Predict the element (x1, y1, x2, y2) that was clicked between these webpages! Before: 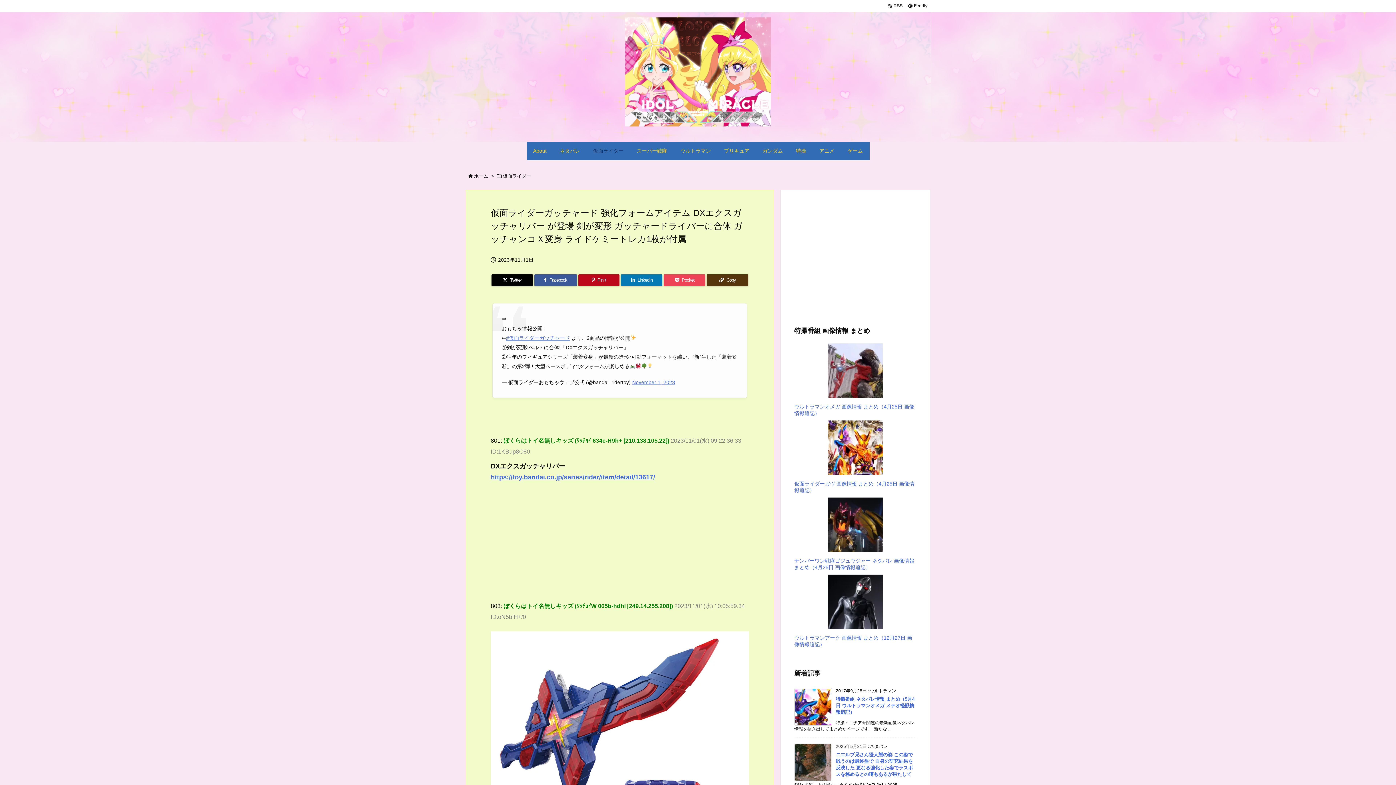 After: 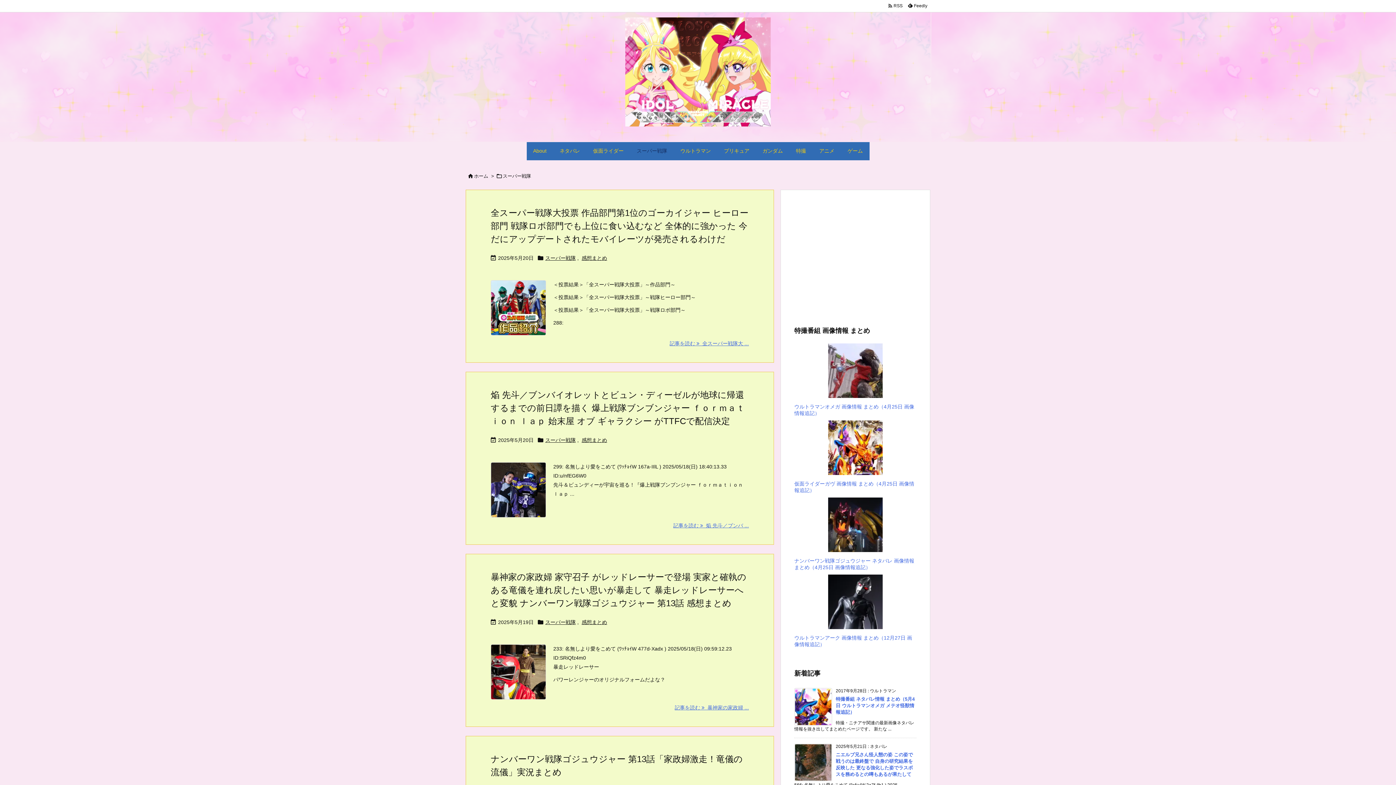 Action: bbox: (630, 142, 674, 160) label: スーパー戦隊